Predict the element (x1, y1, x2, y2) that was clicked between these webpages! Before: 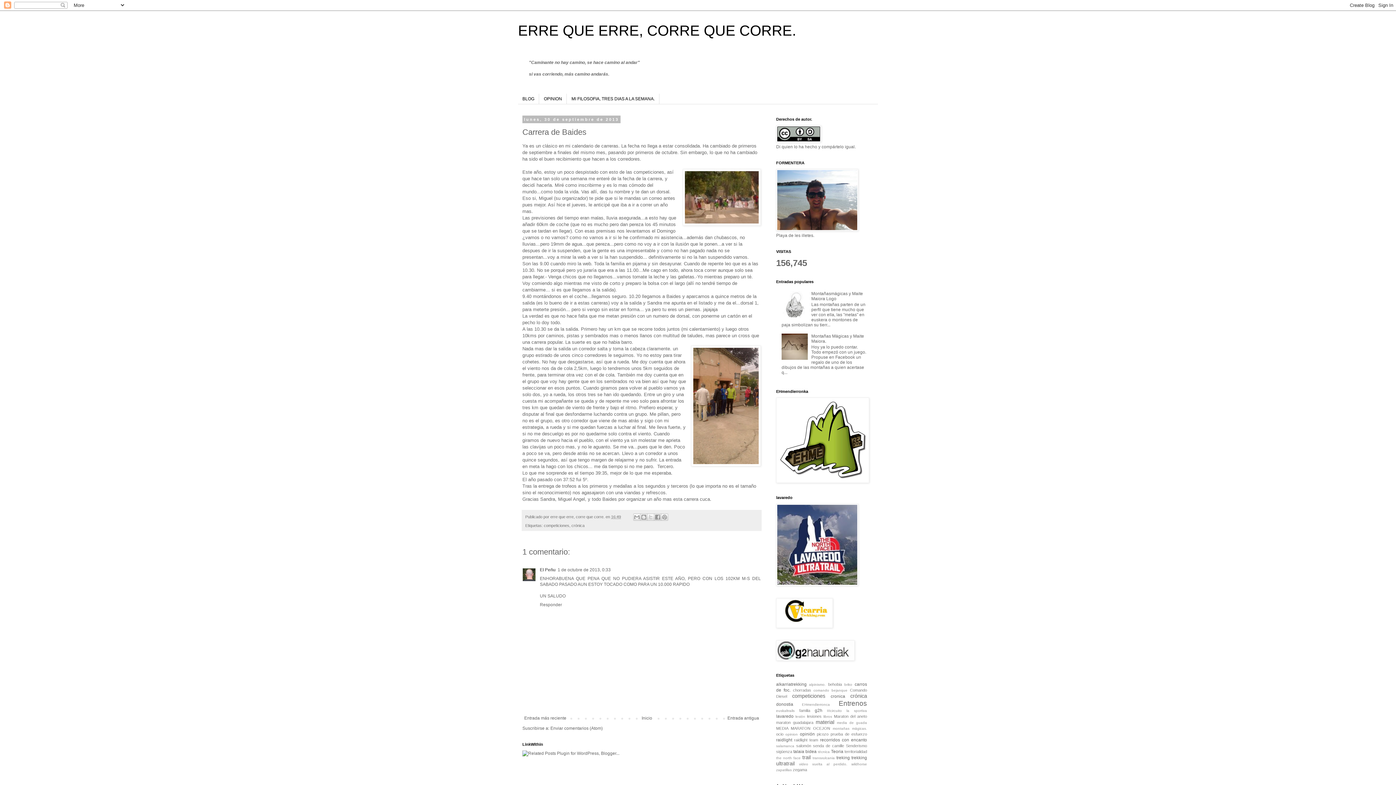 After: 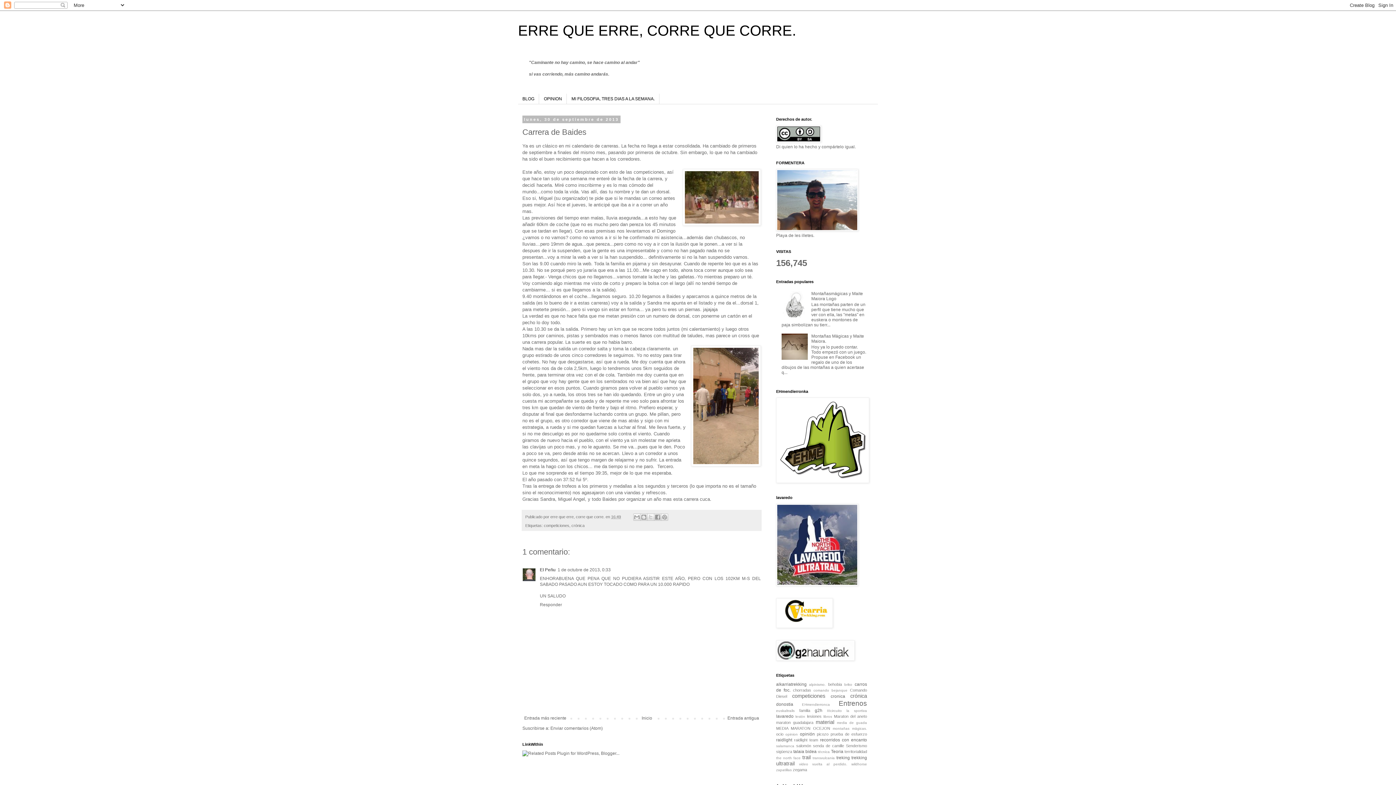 Action: bbox: (781, 313, 809, 318)